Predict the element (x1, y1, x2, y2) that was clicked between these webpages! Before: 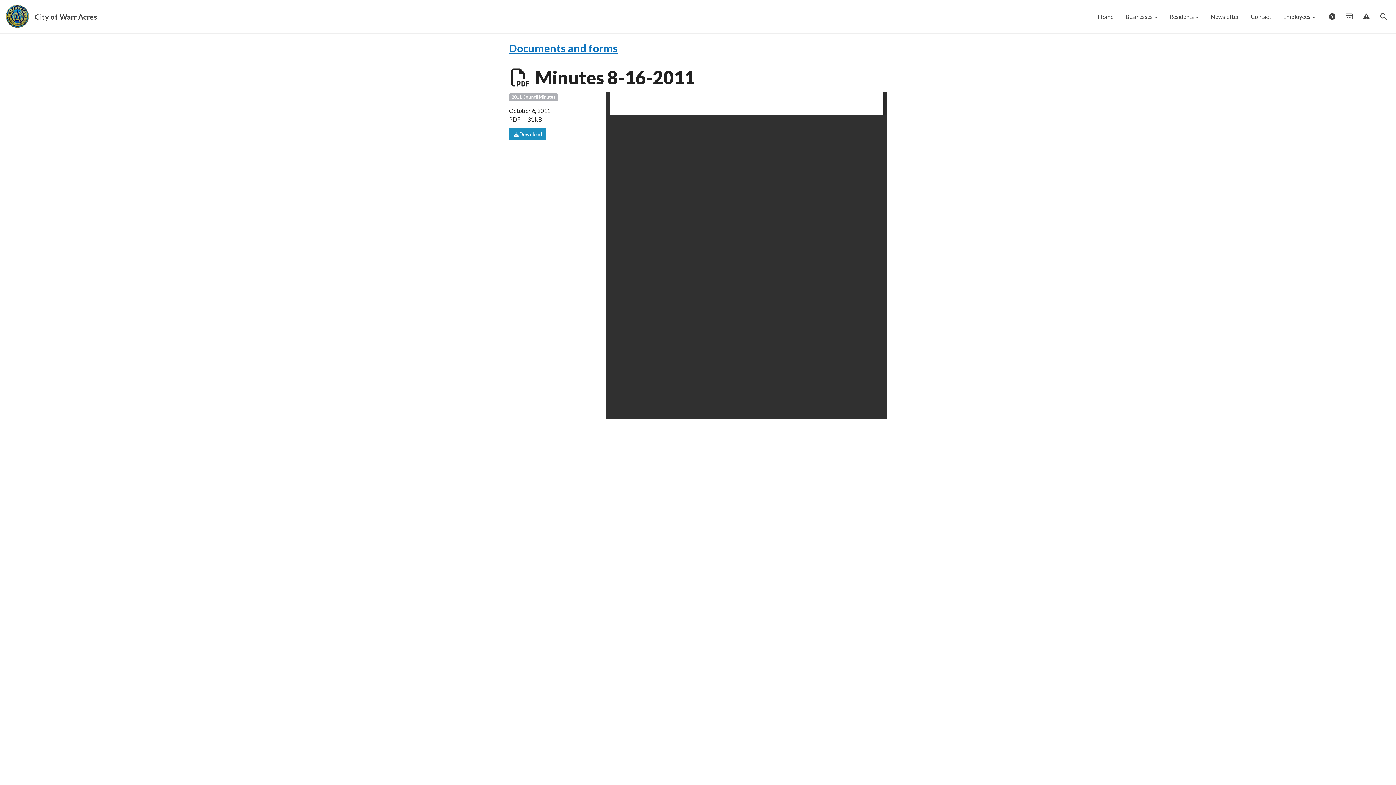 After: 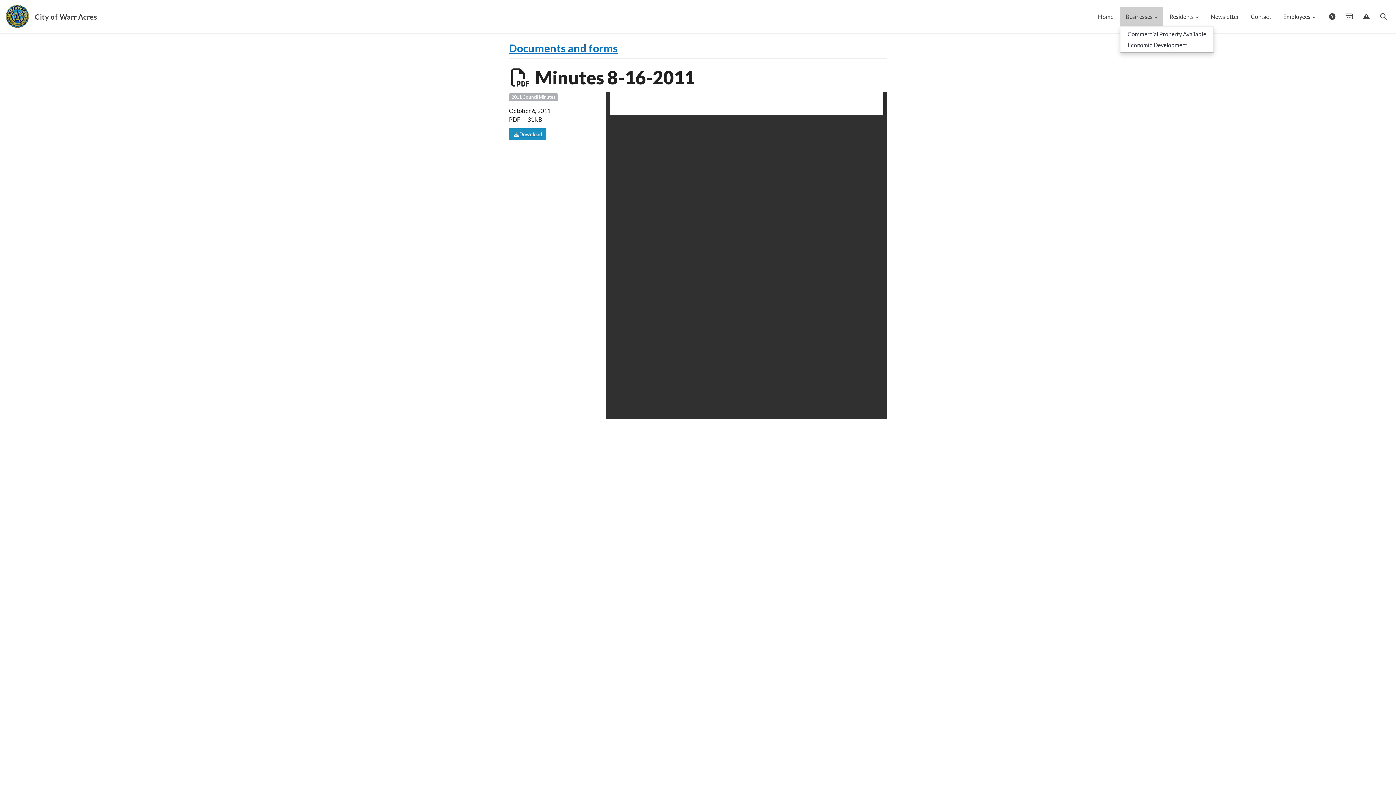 Action: label: Businesses  bbox: (1120, 7, 1163, 26)